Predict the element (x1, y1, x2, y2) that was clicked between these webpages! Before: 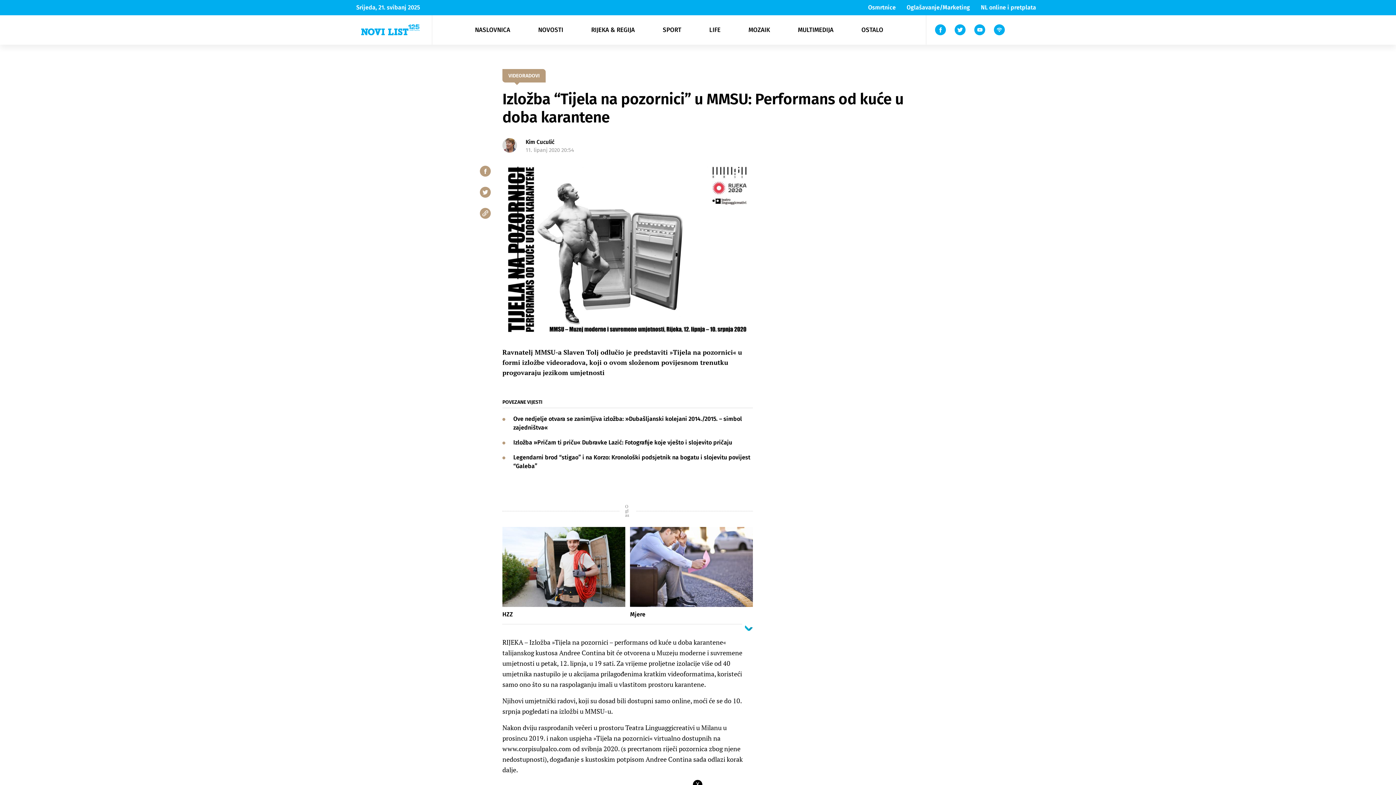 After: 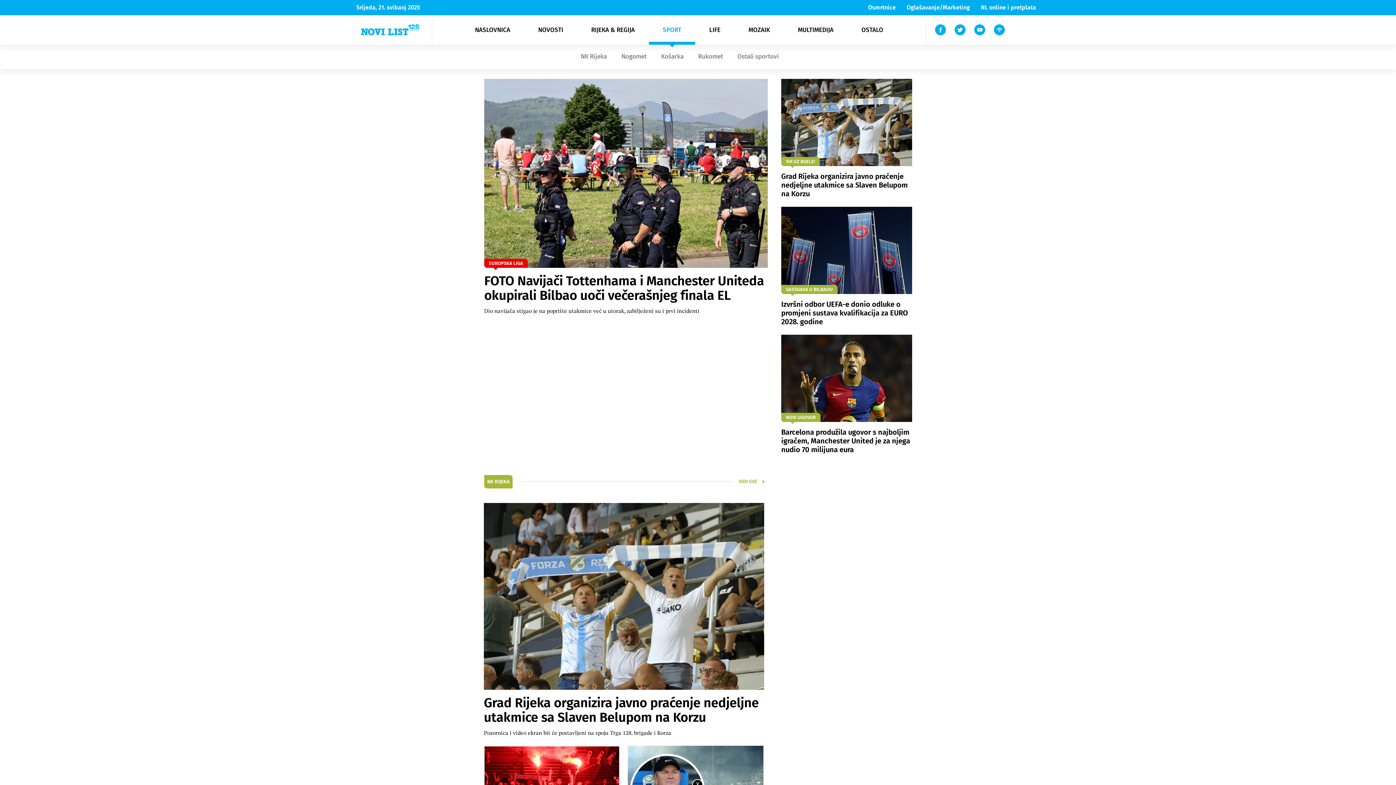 Action: bbox: (648, 25, 695, 34) label: SPORT